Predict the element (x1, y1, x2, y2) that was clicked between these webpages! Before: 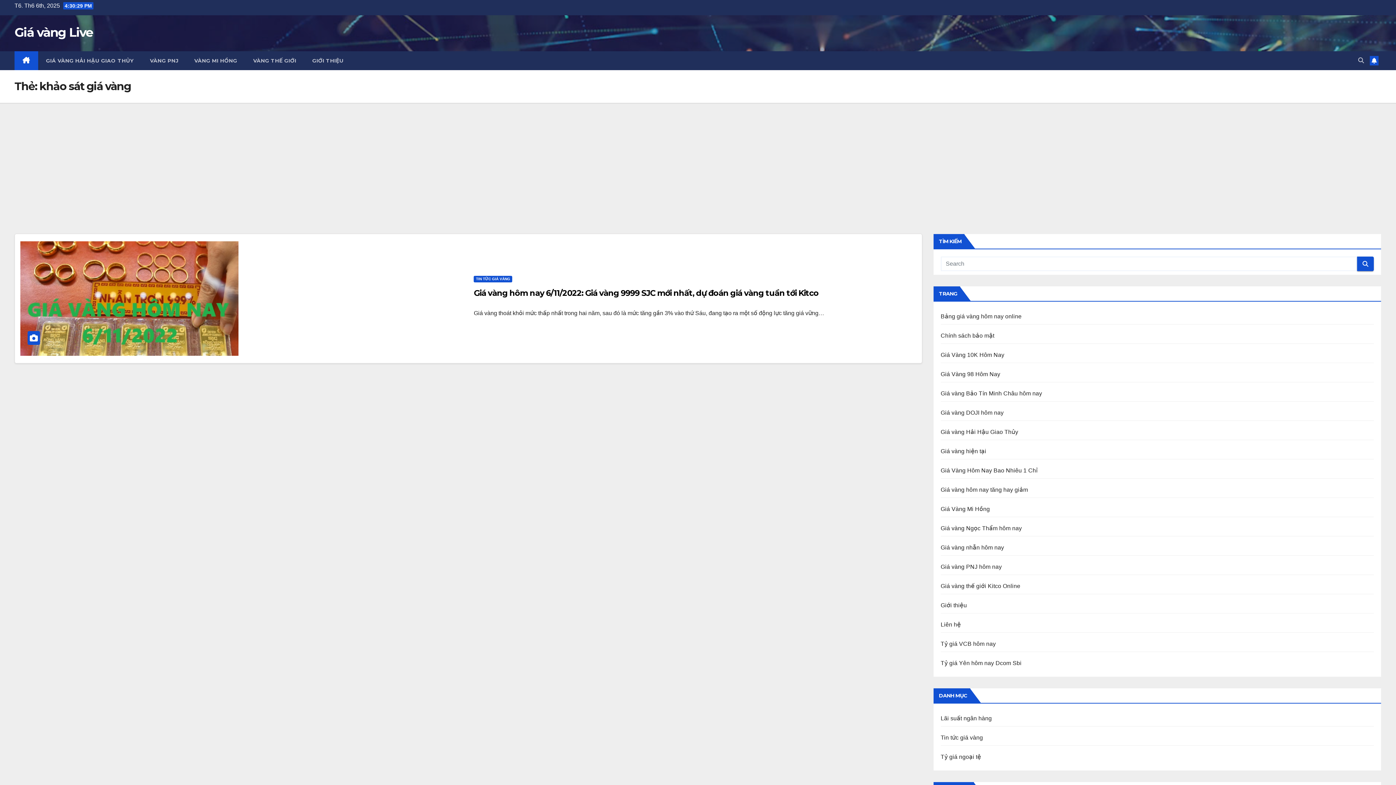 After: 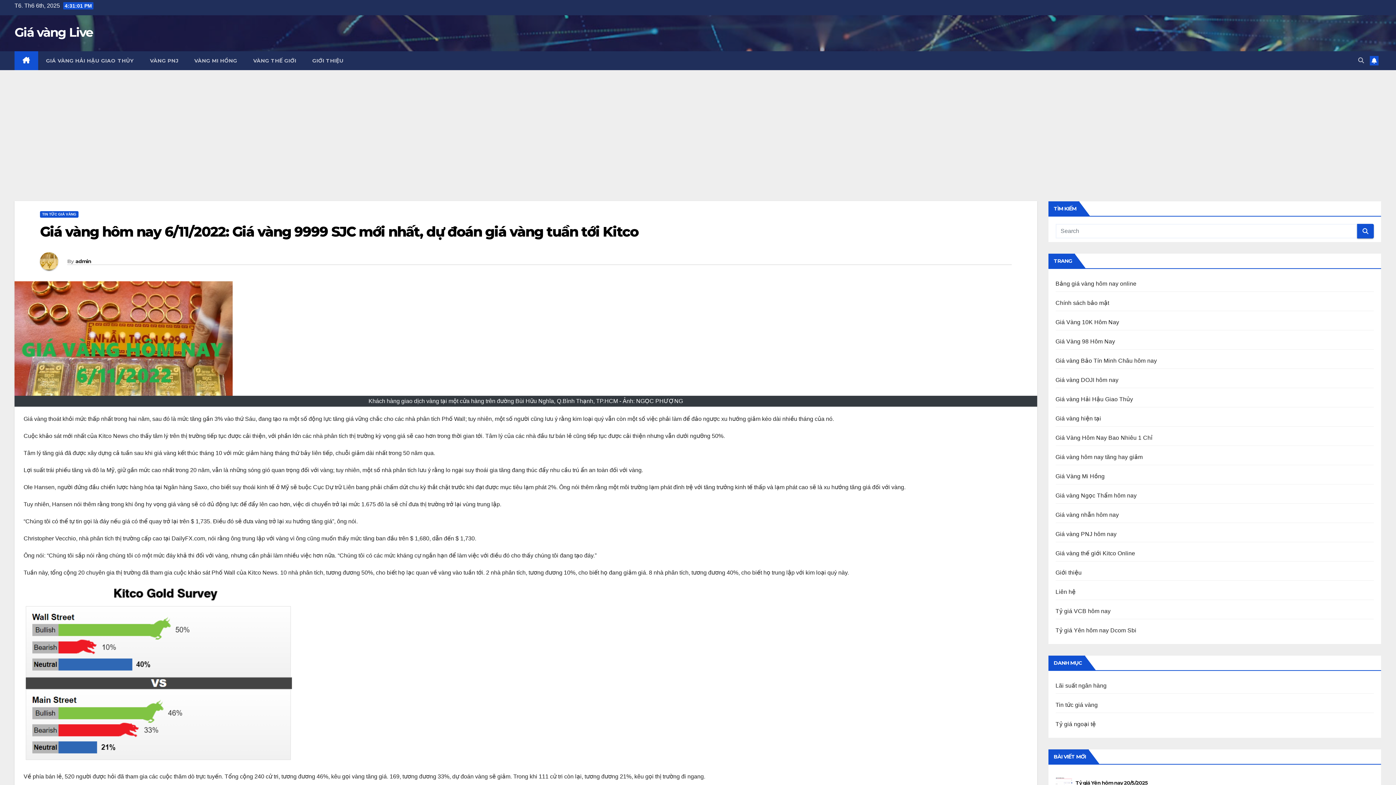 Action: bbox: (20, 295, 238, 301)